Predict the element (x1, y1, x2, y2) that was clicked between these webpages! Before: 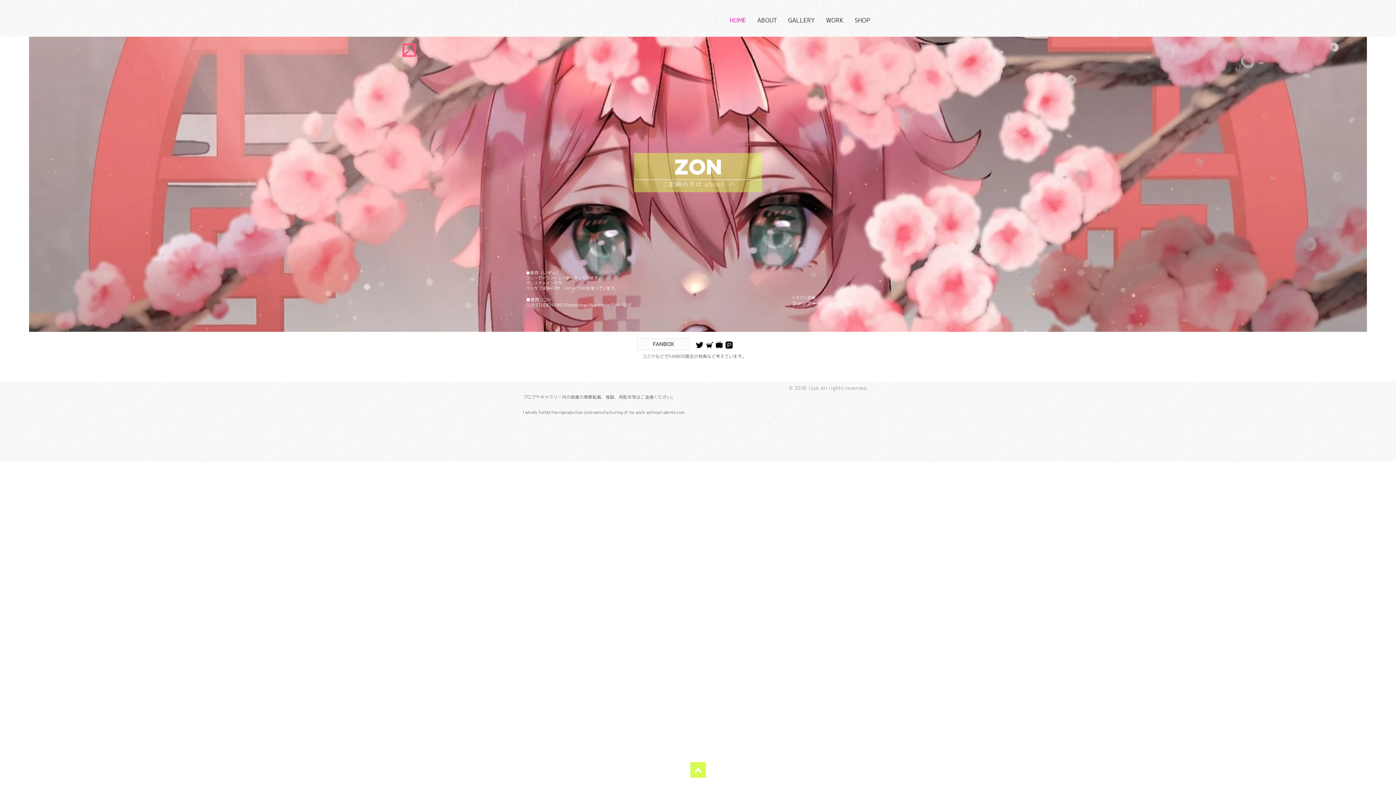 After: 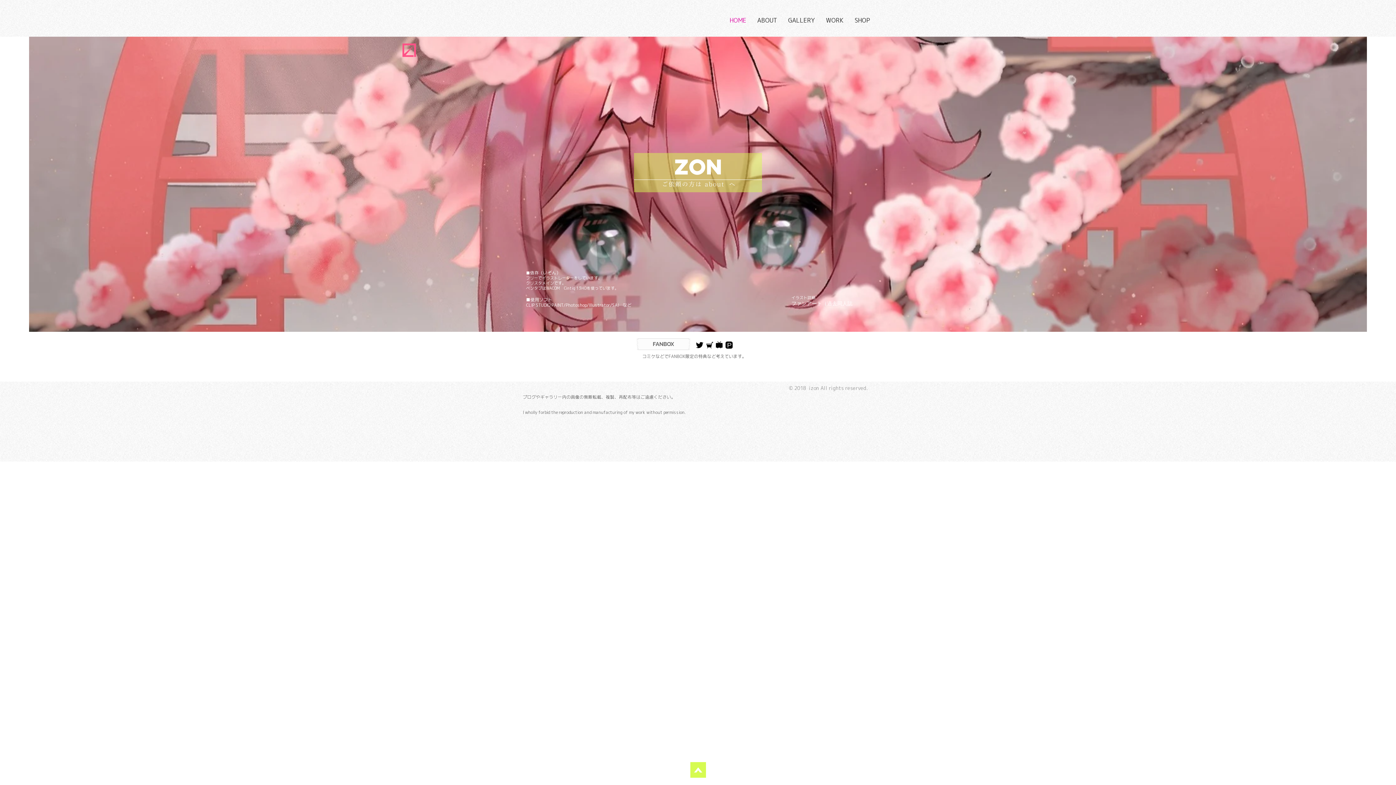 Action: bbox: (694, 340, 704, 350) label: ブラックTwitterのアイコン